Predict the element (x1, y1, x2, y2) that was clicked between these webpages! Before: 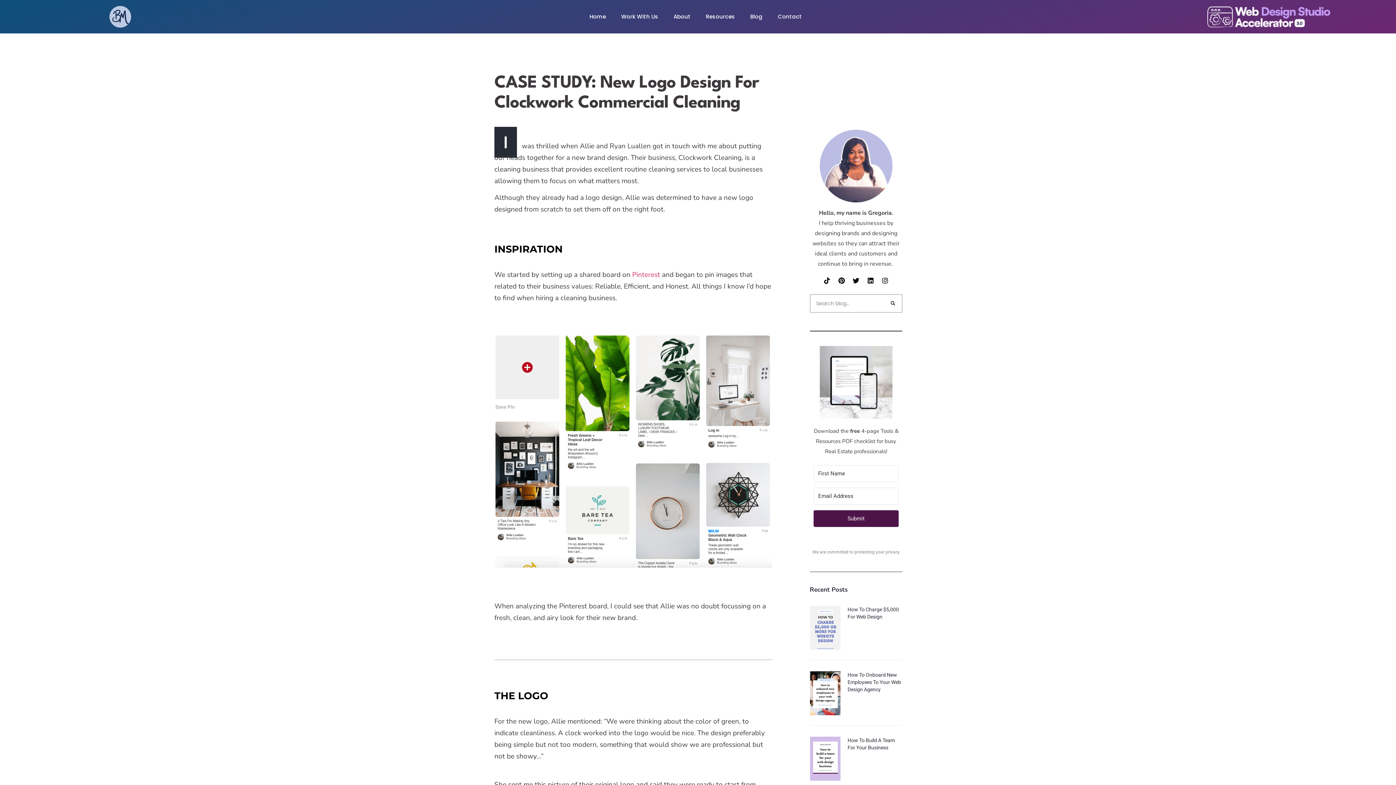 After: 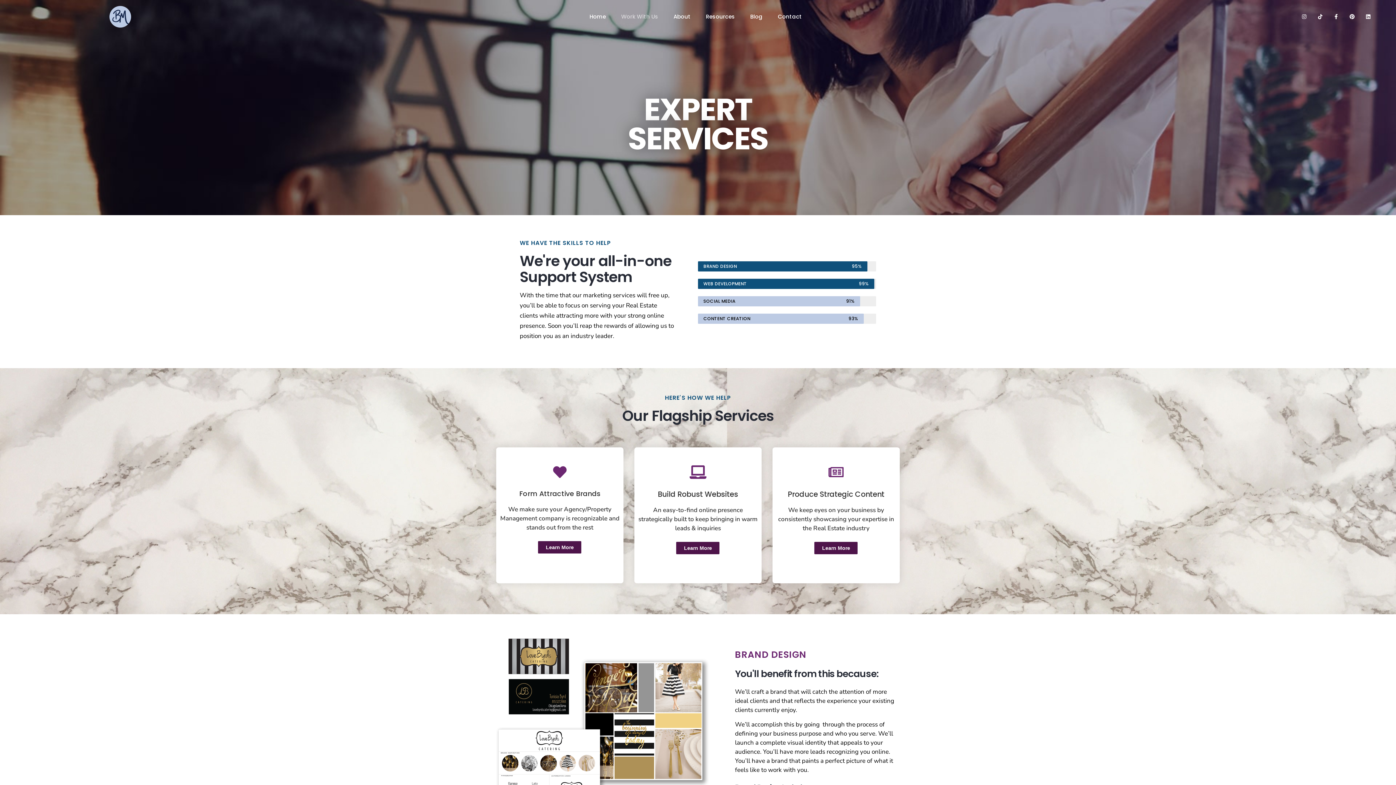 Action: label: Work With Us bbox: (615, 0, 664, 33)